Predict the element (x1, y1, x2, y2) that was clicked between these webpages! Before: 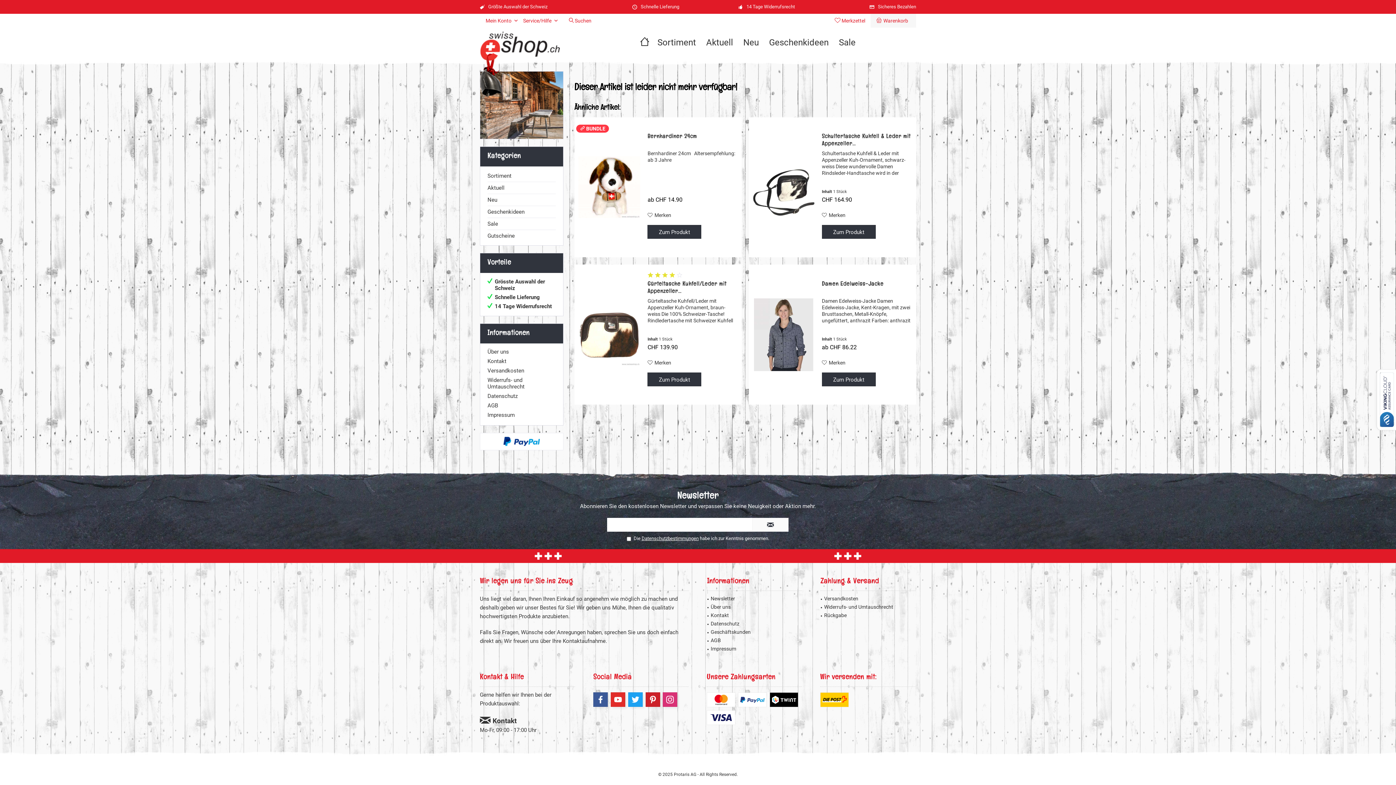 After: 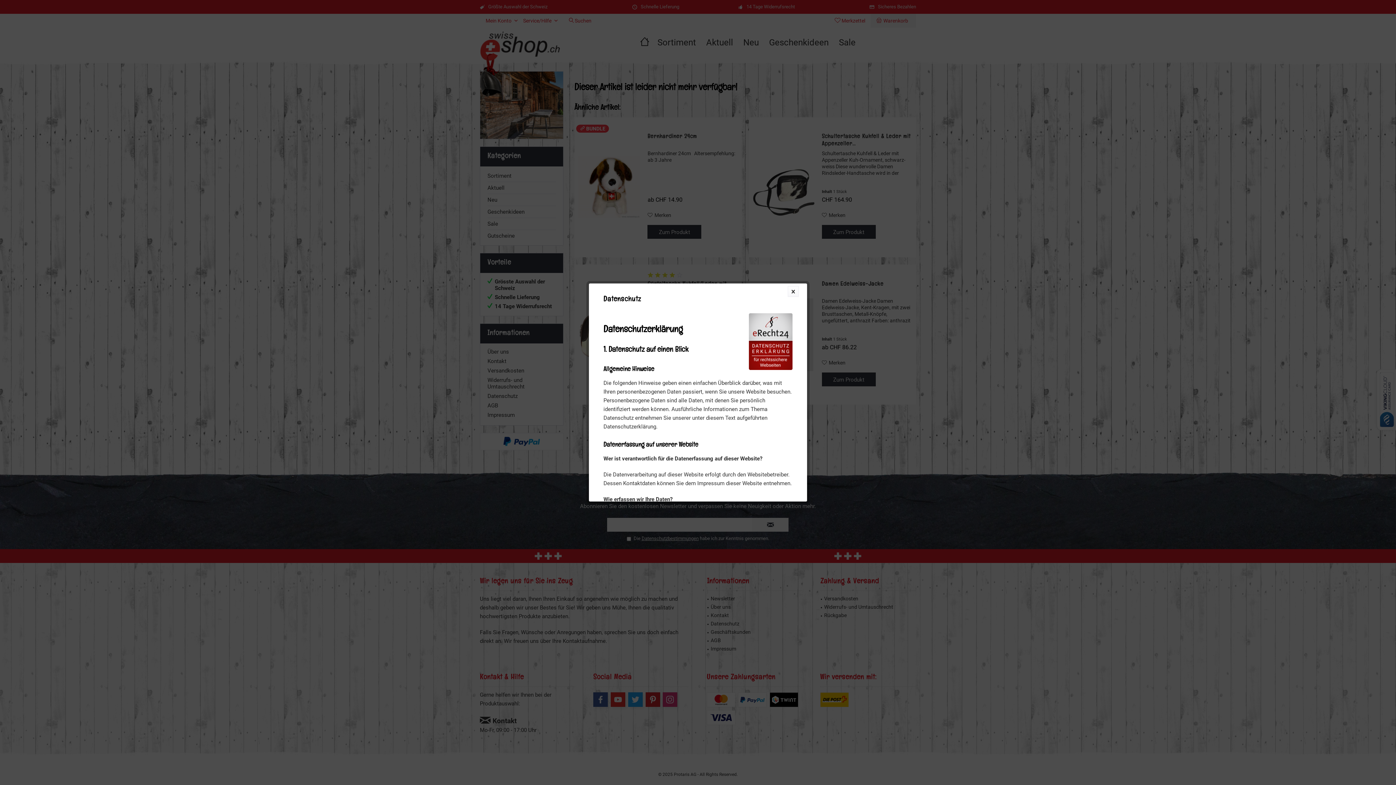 Action: bbox: (641, 536, 698, 541) label: Datenschutzbestimmungen